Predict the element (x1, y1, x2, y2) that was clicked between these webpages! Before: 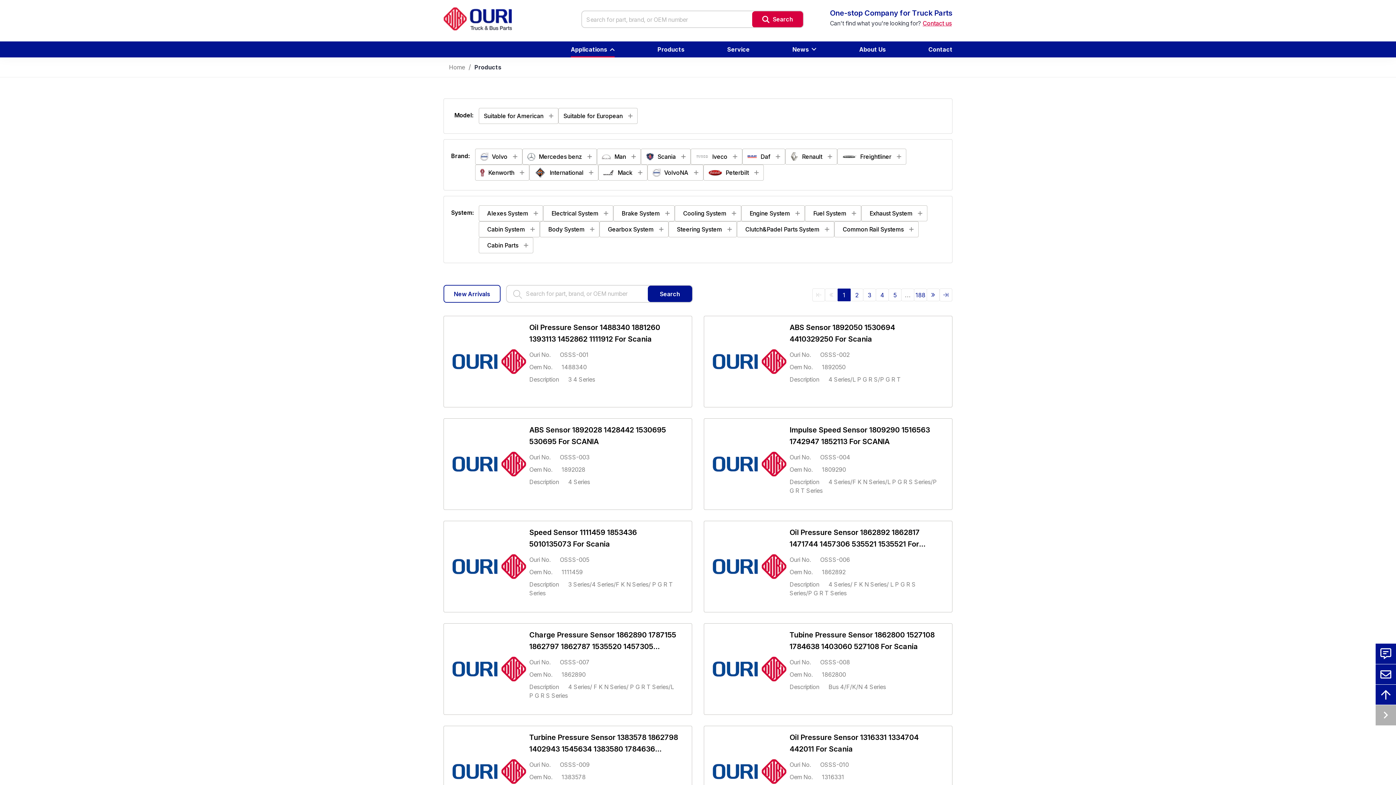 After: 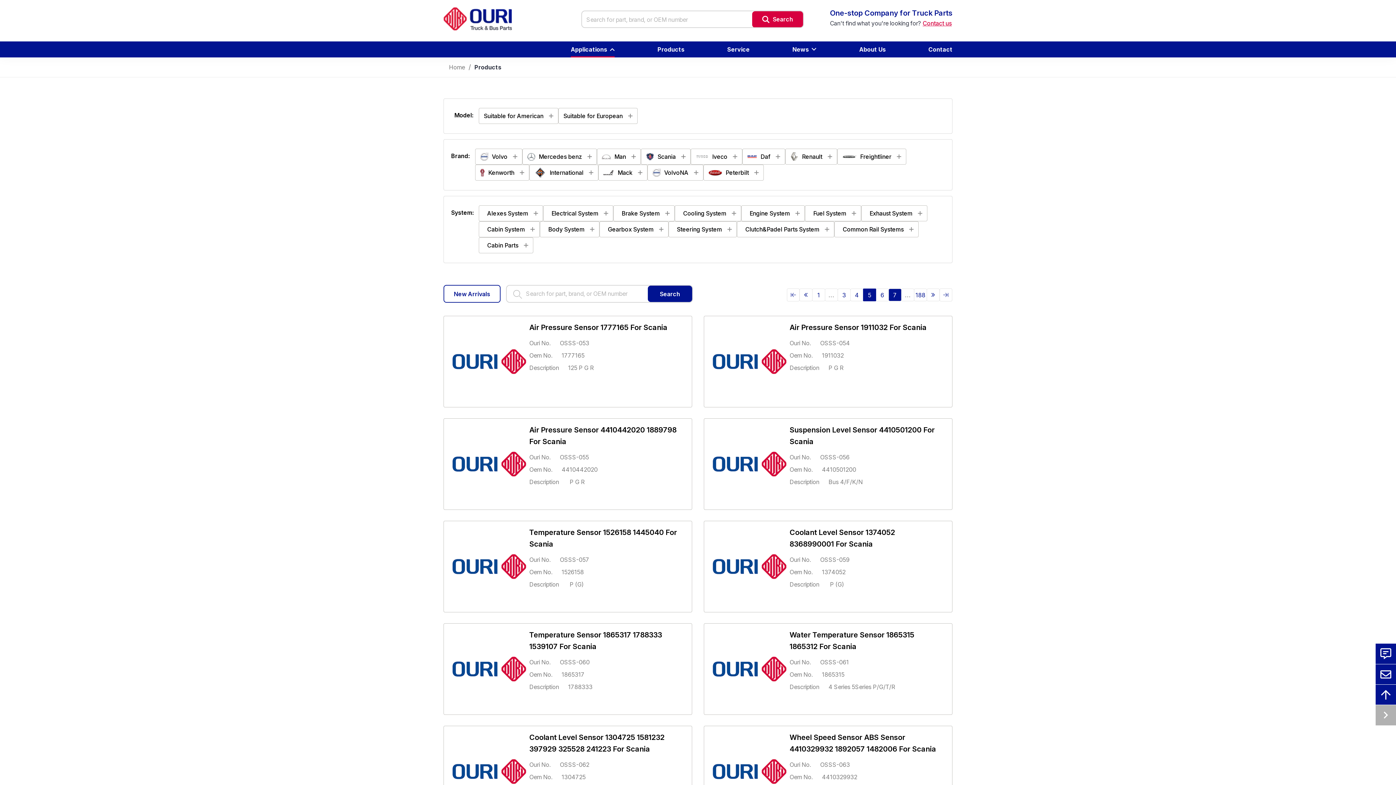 Action: bbox: (888, 288, 901, 301) label: 5